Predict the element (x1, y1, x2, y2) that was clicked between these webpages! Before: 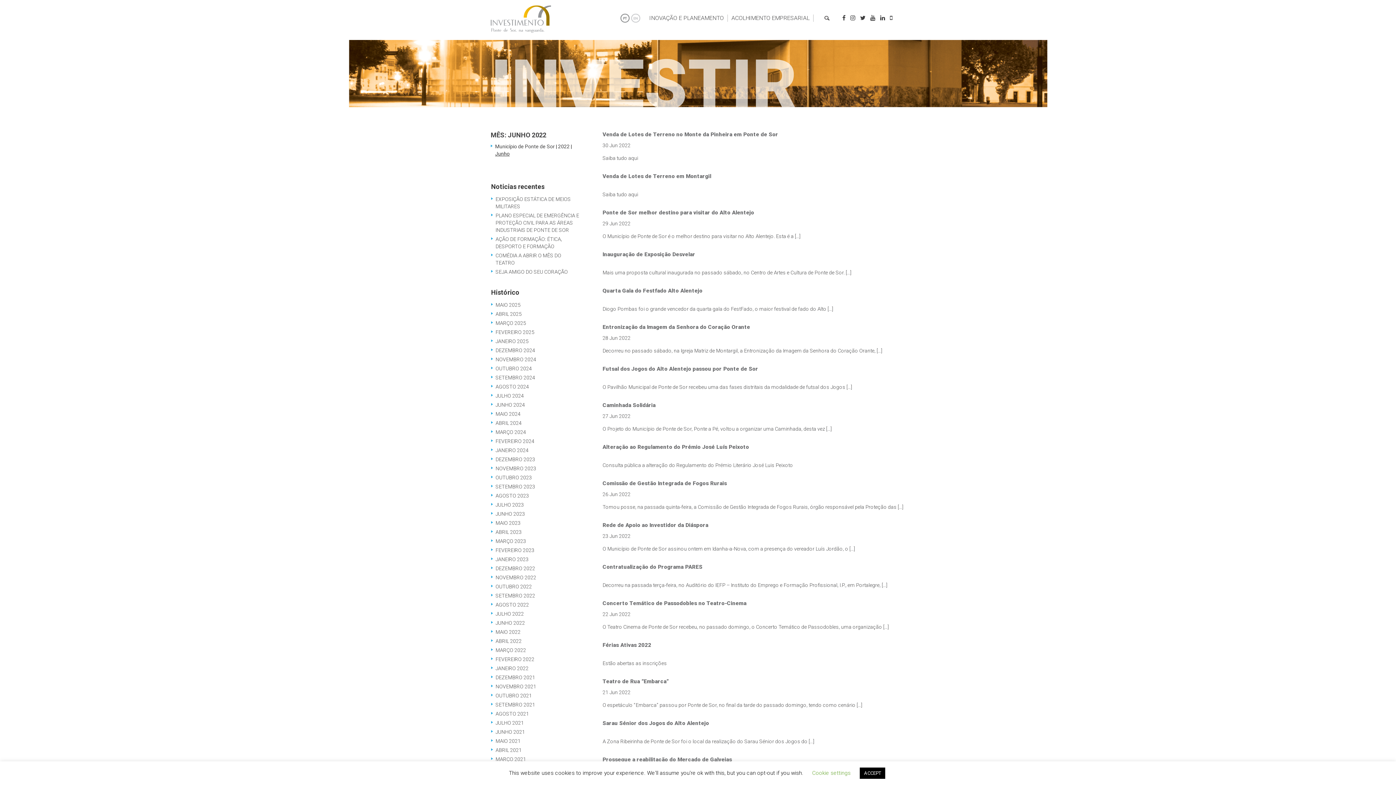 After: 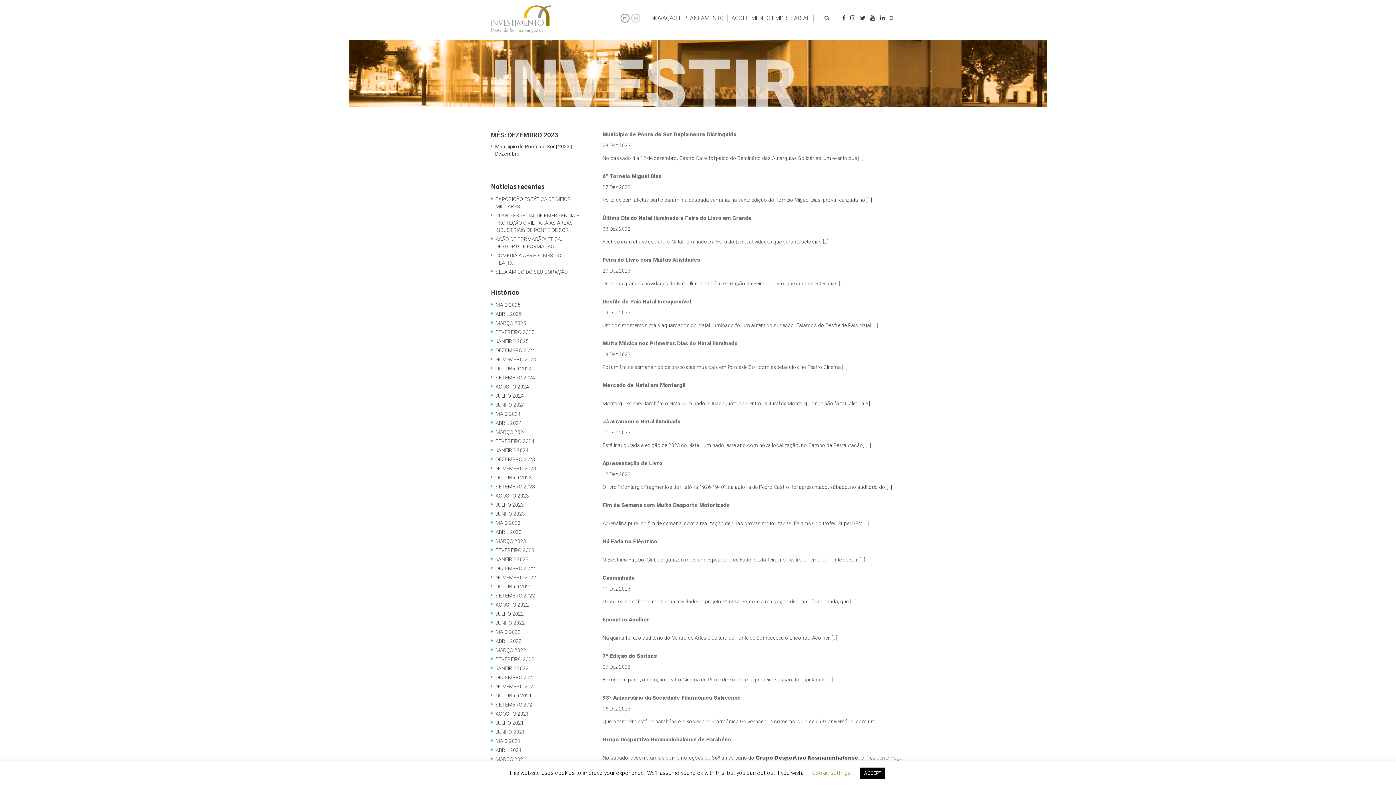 Action: bbox: (495, 456, 535, 462) label: DEZEMBRO 2023